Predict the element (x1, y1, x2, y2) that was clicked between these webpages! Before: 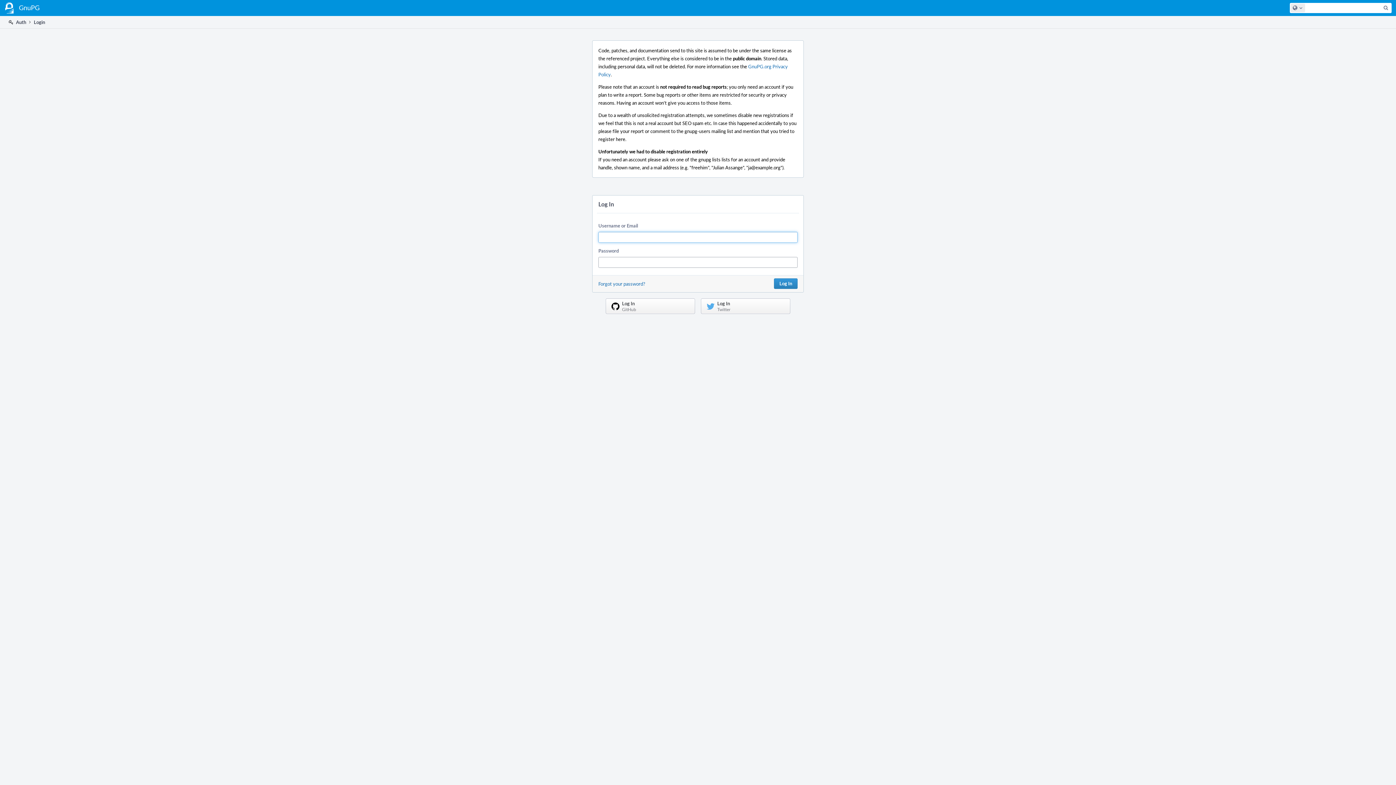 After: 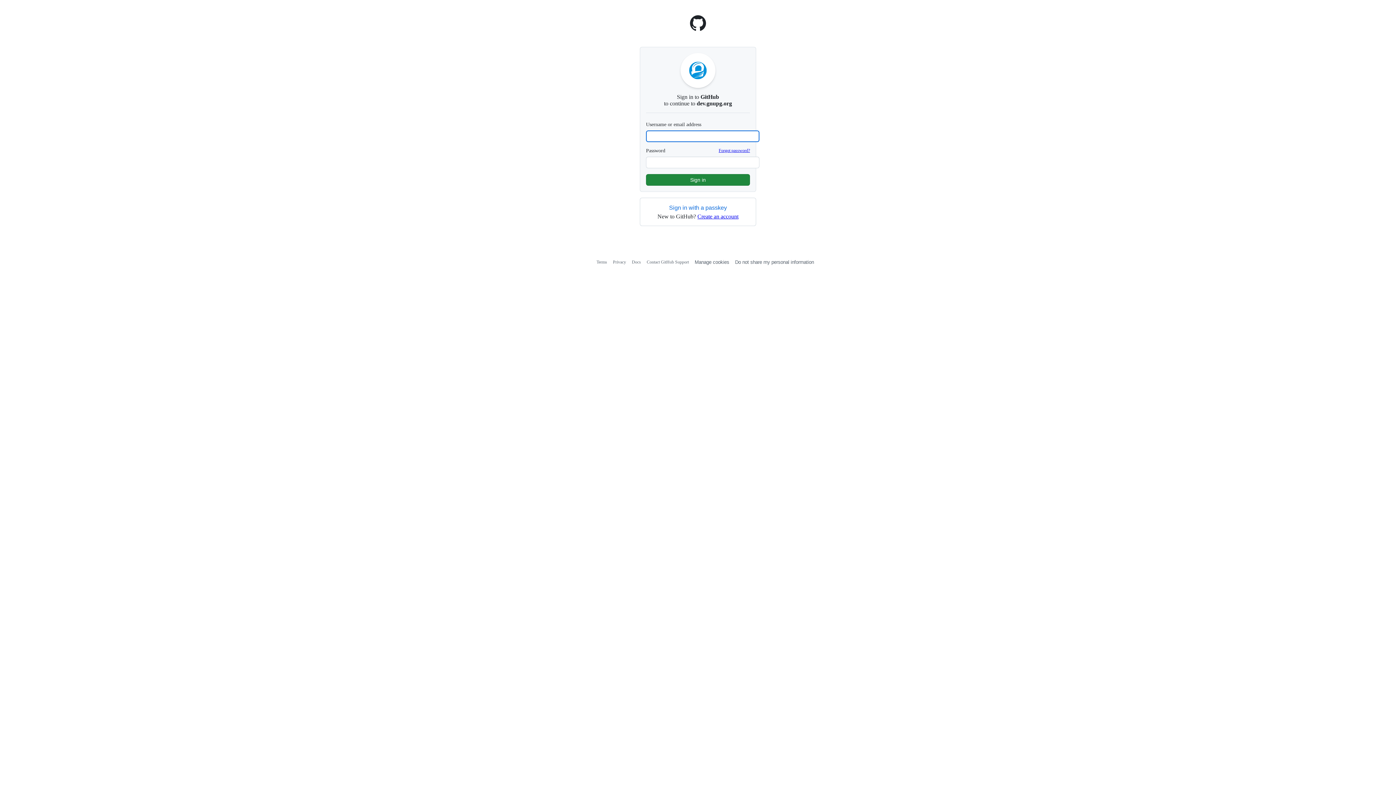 Action: bbox: (605, 298, 695, 314) label: Log In
GitHub